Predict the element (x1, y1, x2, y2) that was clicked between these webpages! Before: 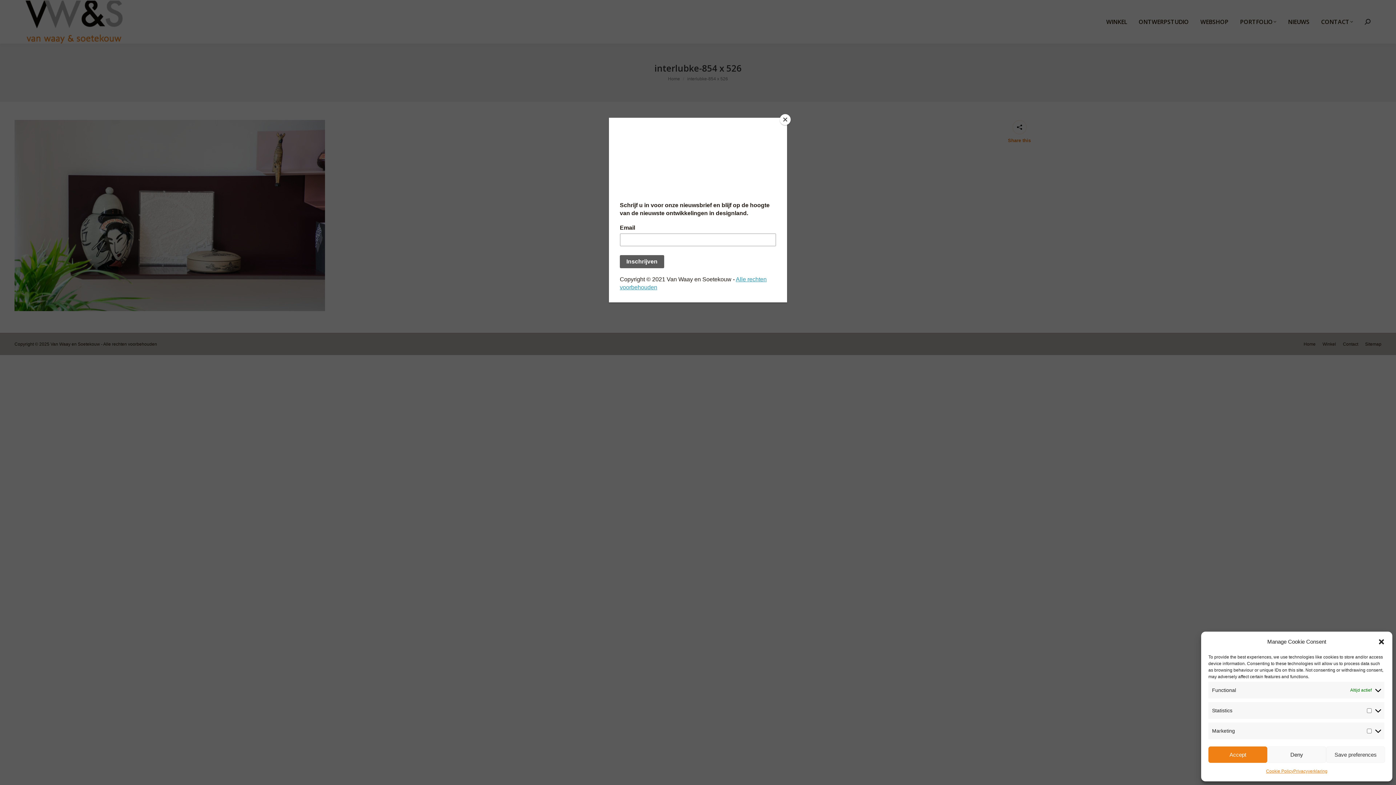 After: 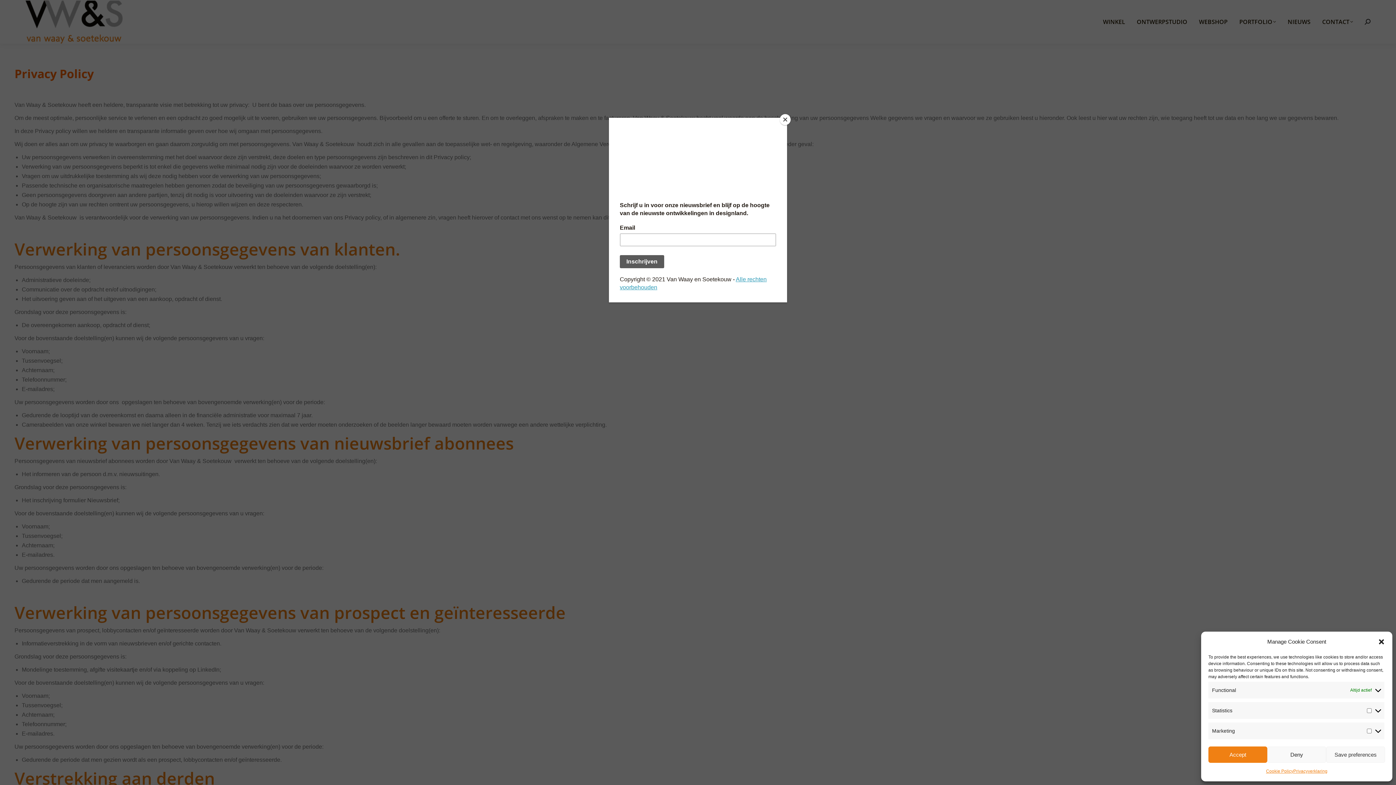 Action: label: Privacyverklaring bbox: (1293, 766, 1327, 776)